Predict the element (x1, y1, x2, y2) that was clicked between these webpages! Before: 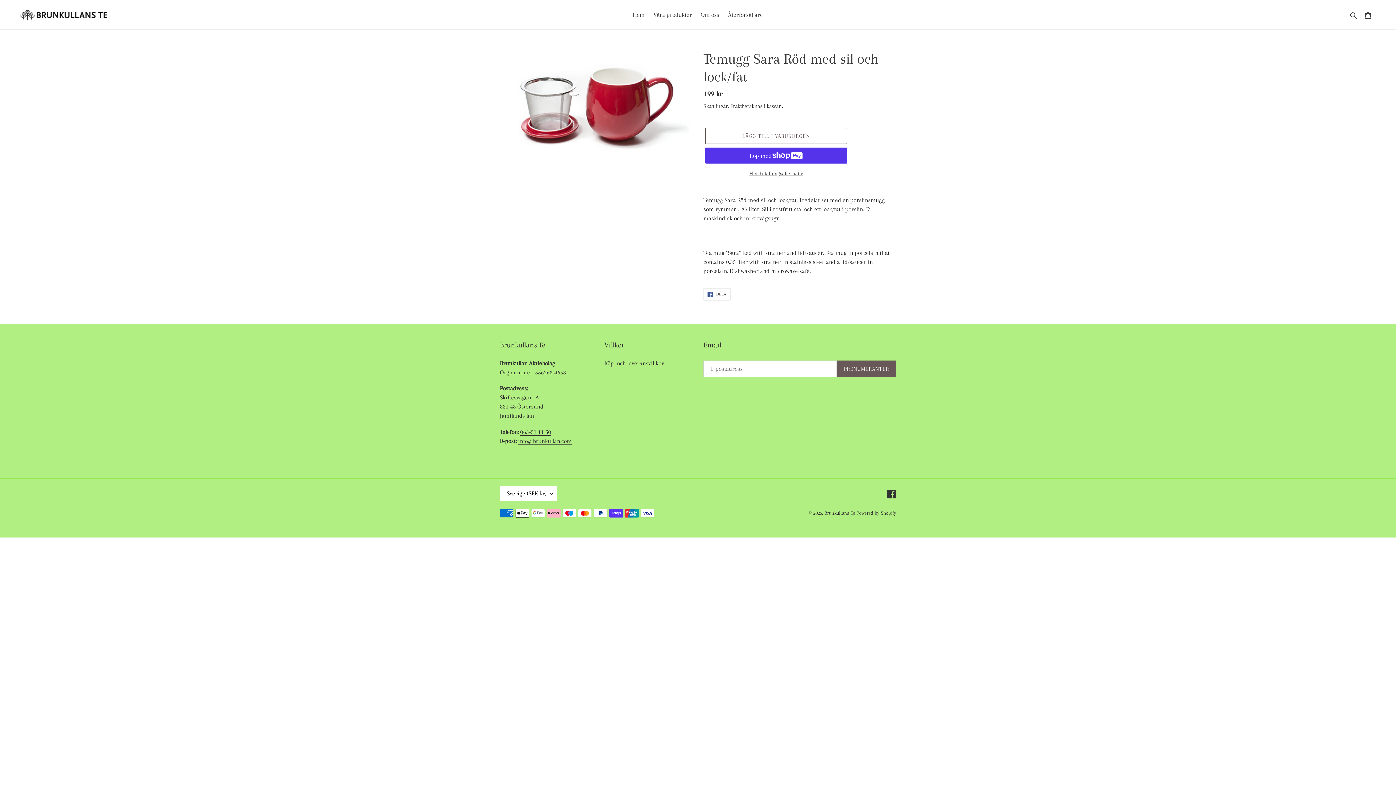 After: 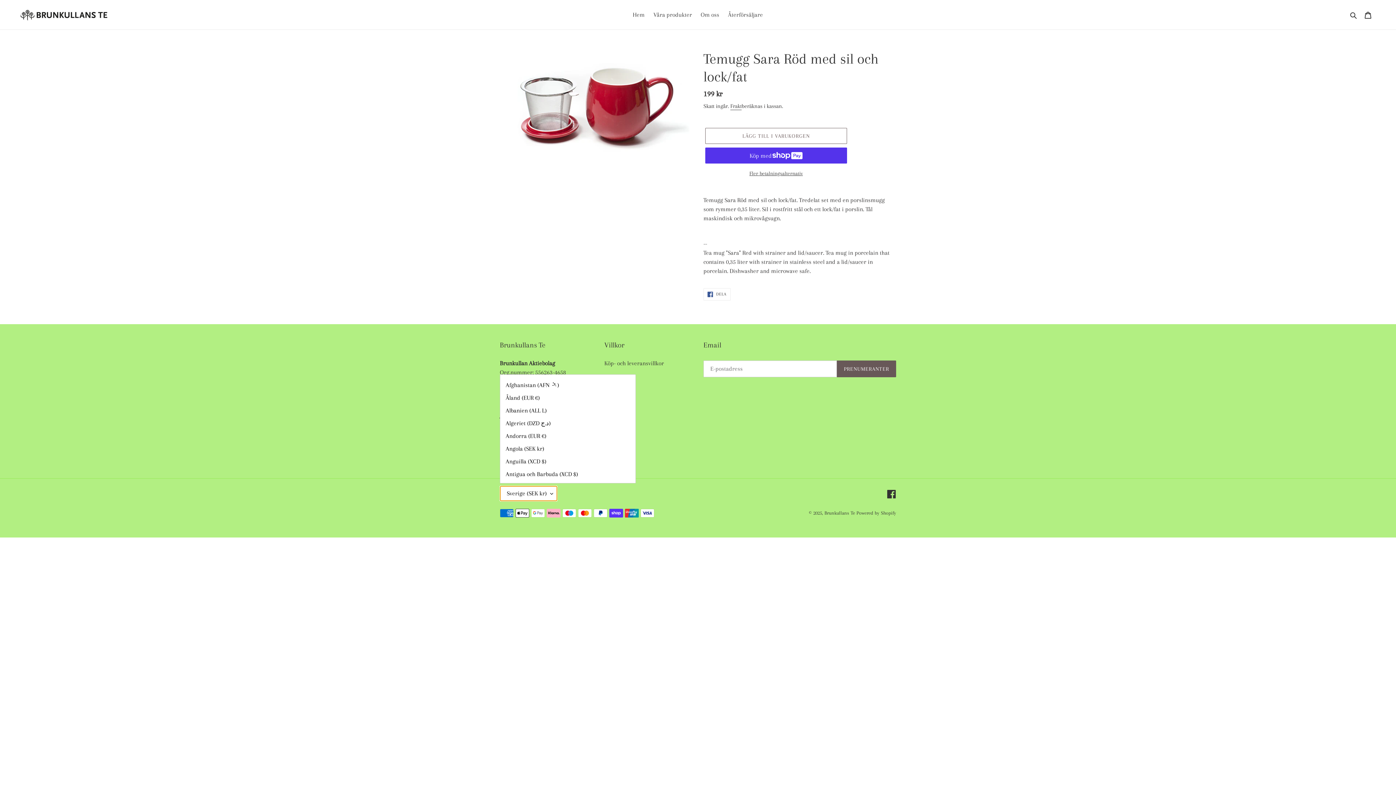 Action: label: Sverige (SEK kr) bbox: (500, 486, 557, 501)